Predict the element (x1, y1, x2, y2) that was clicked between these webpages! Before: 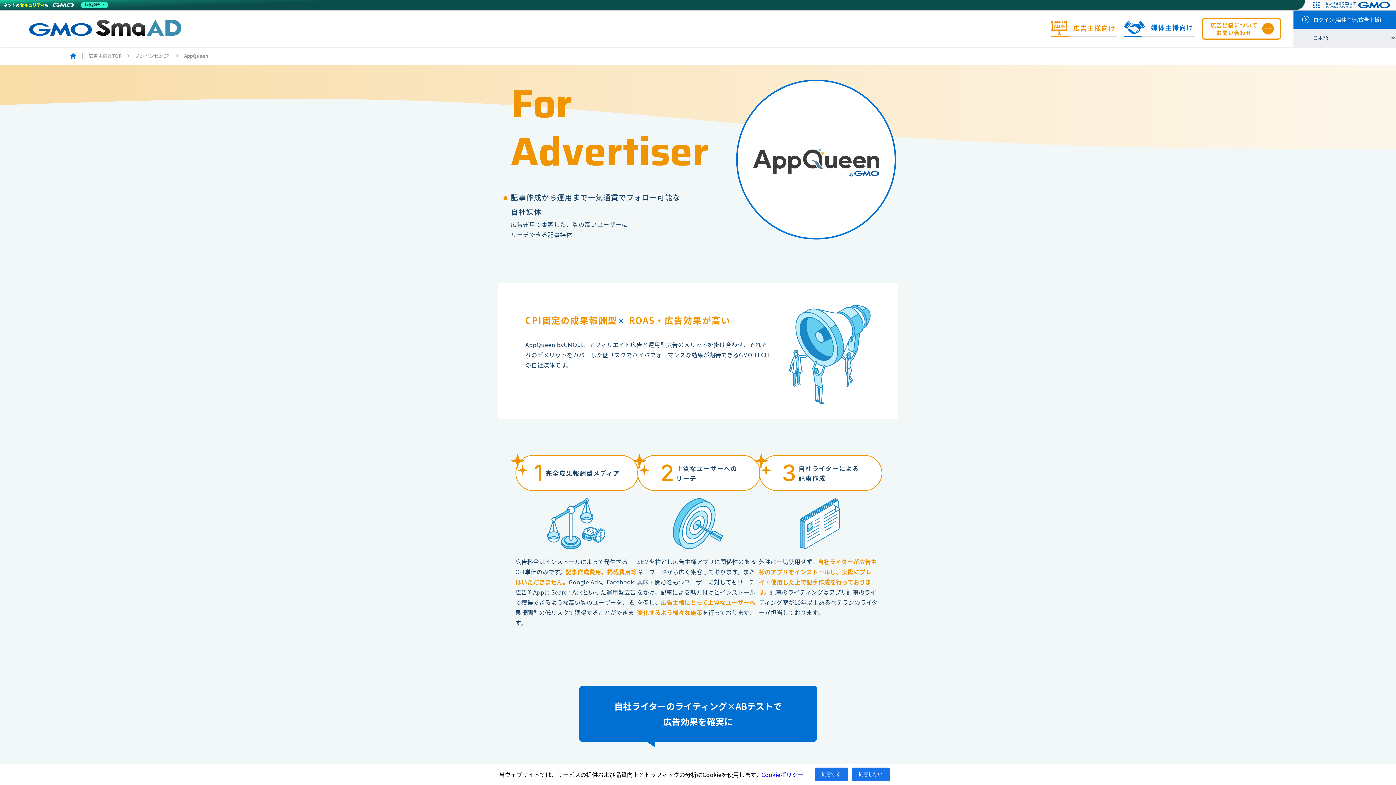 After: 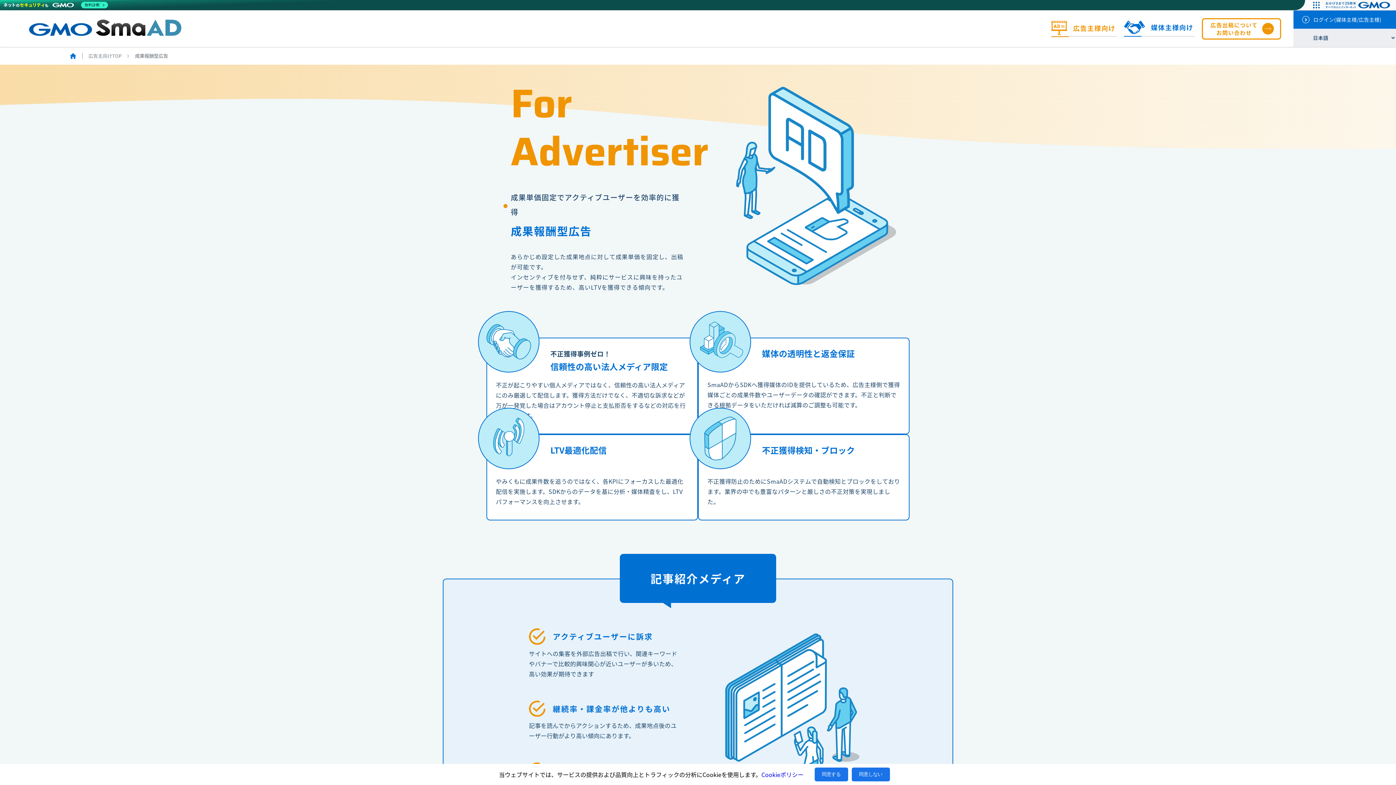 Action: bbox: (135, 52, 170, 59) label: ノンインセンCPI